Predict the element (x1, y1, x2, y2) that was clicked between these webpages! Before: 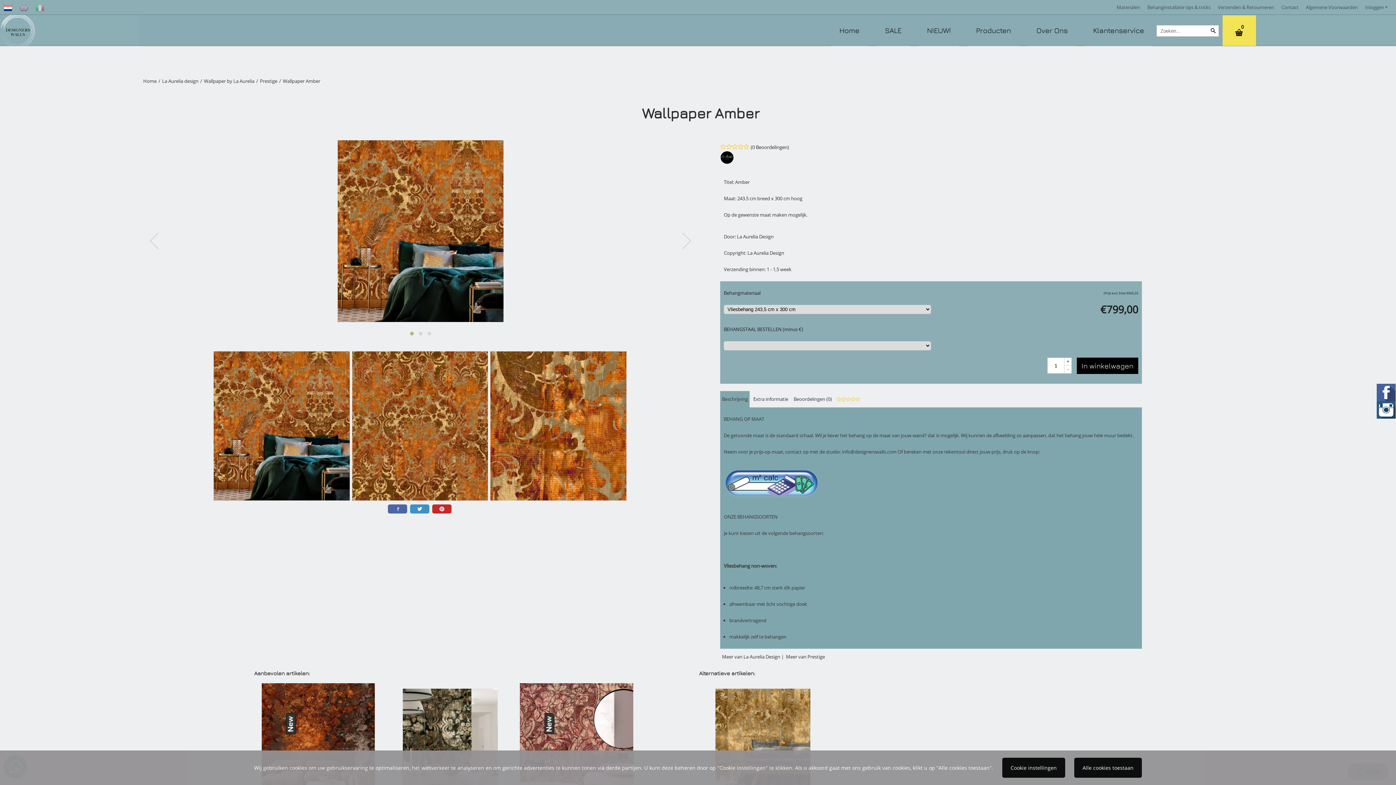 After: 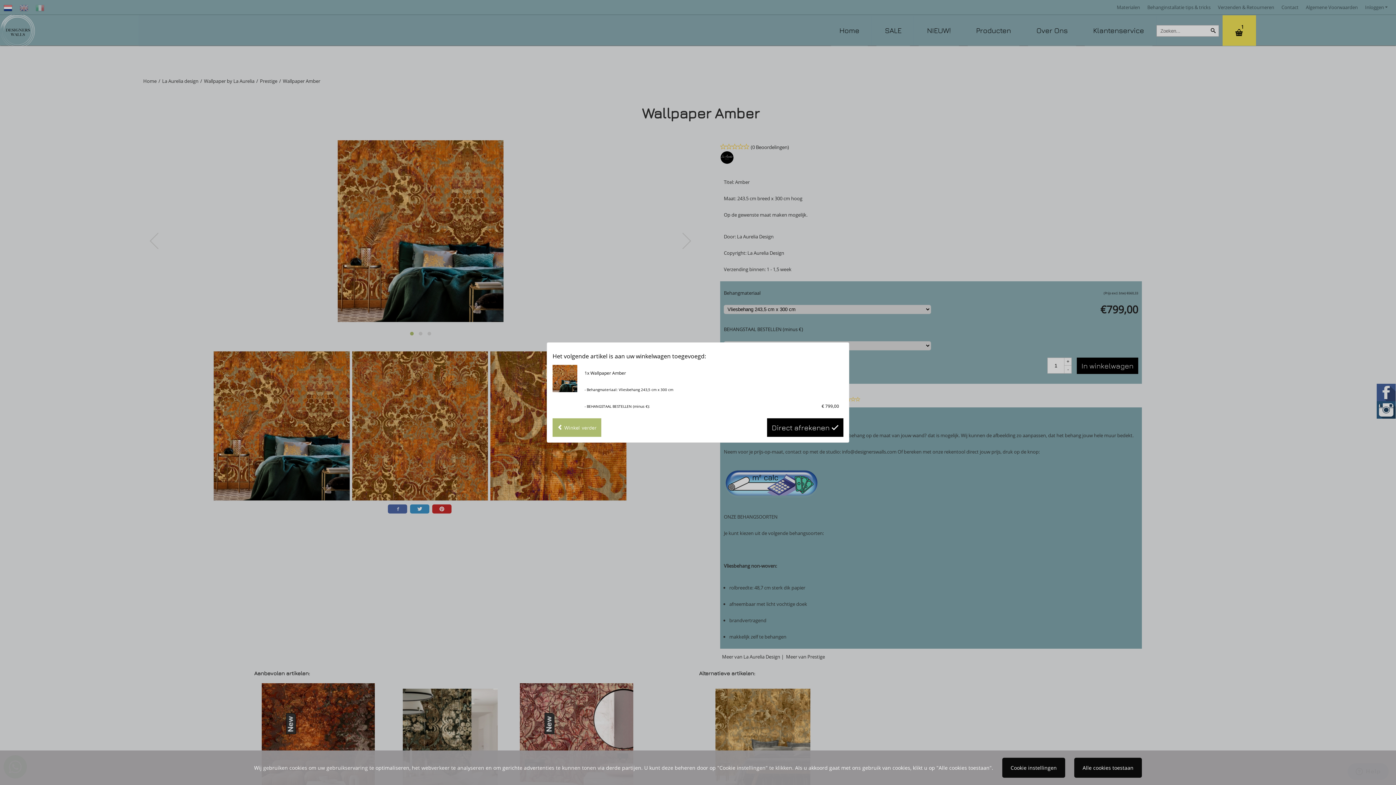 Action: label: In winkelwagen bbox: (1077, 357, 1138, 374)